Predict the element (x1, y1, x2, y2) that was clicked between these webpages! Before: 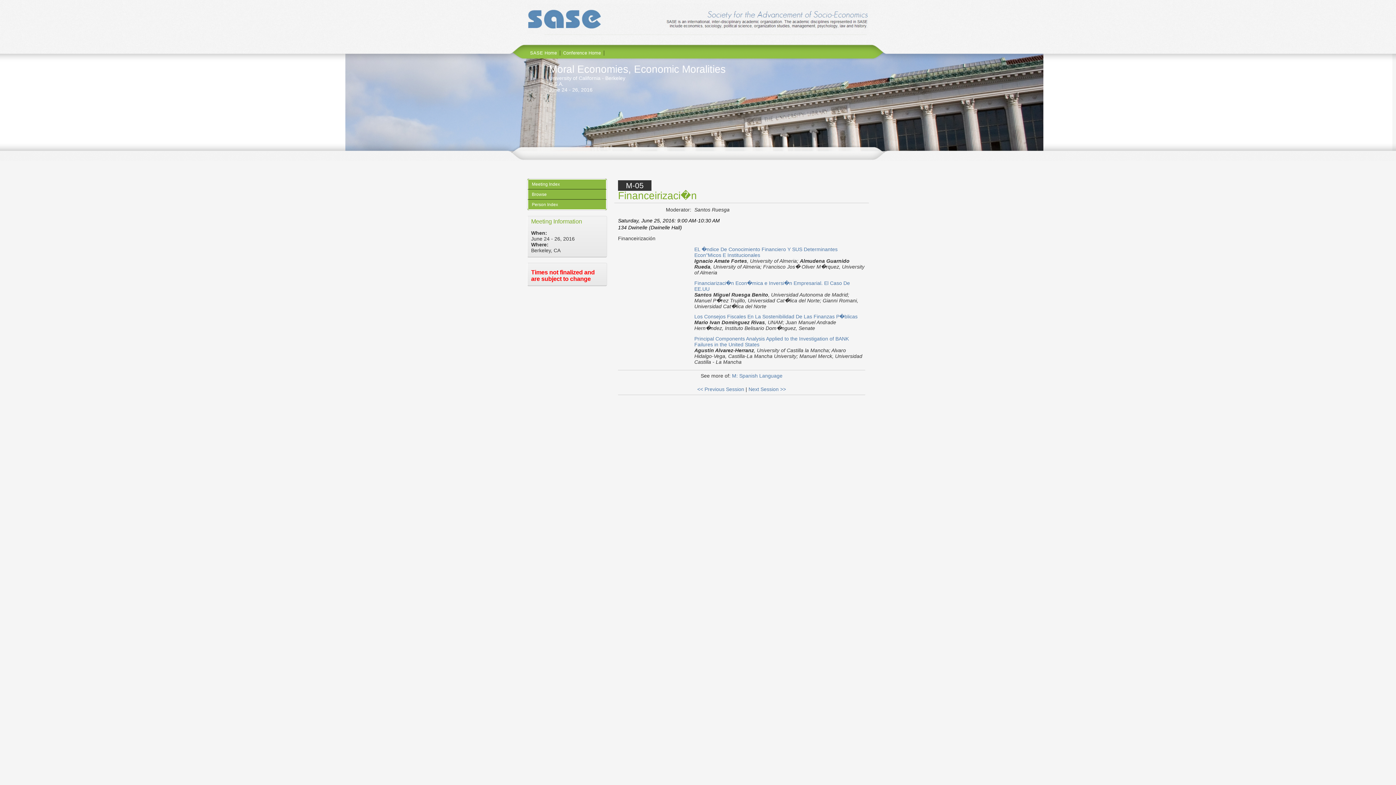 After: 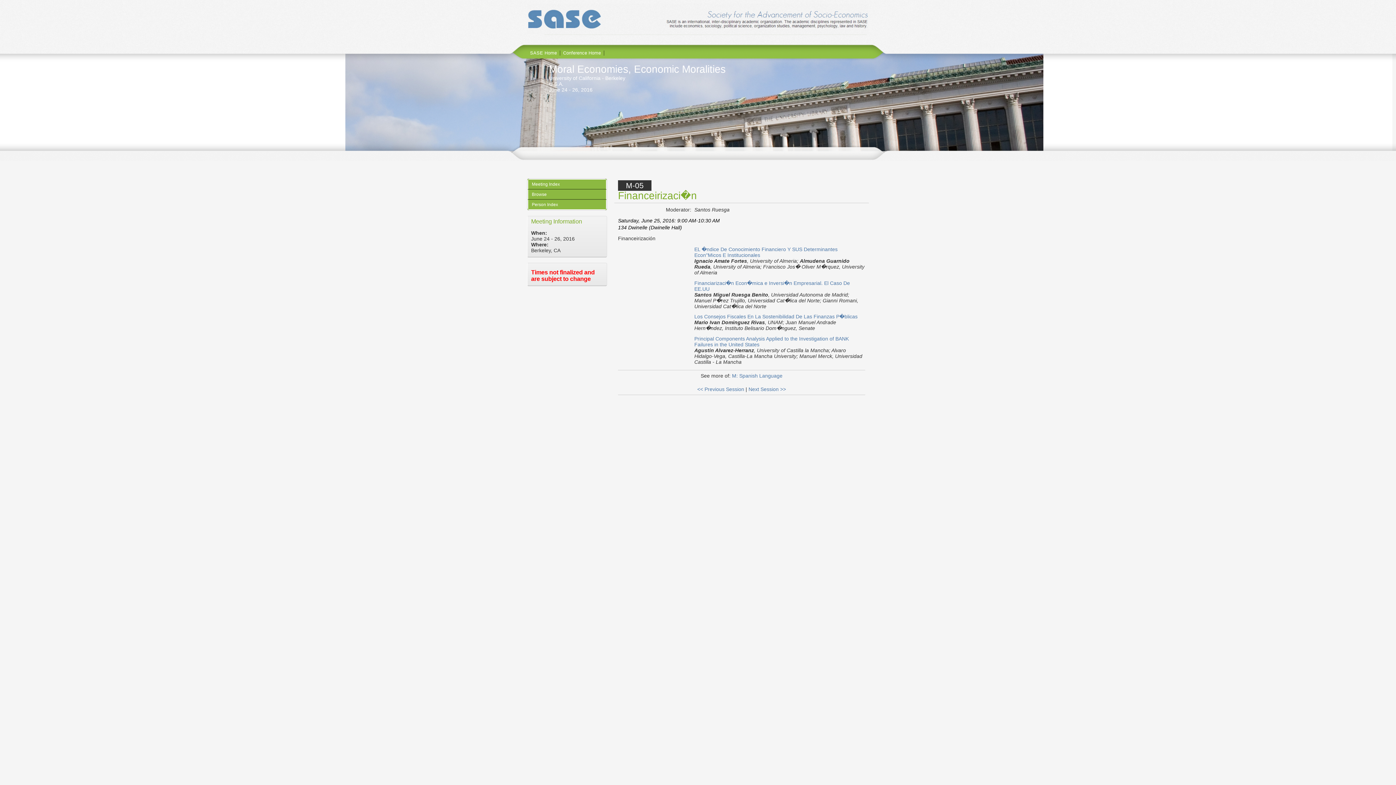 Action: bbox: (345, 94, 1043, 99)